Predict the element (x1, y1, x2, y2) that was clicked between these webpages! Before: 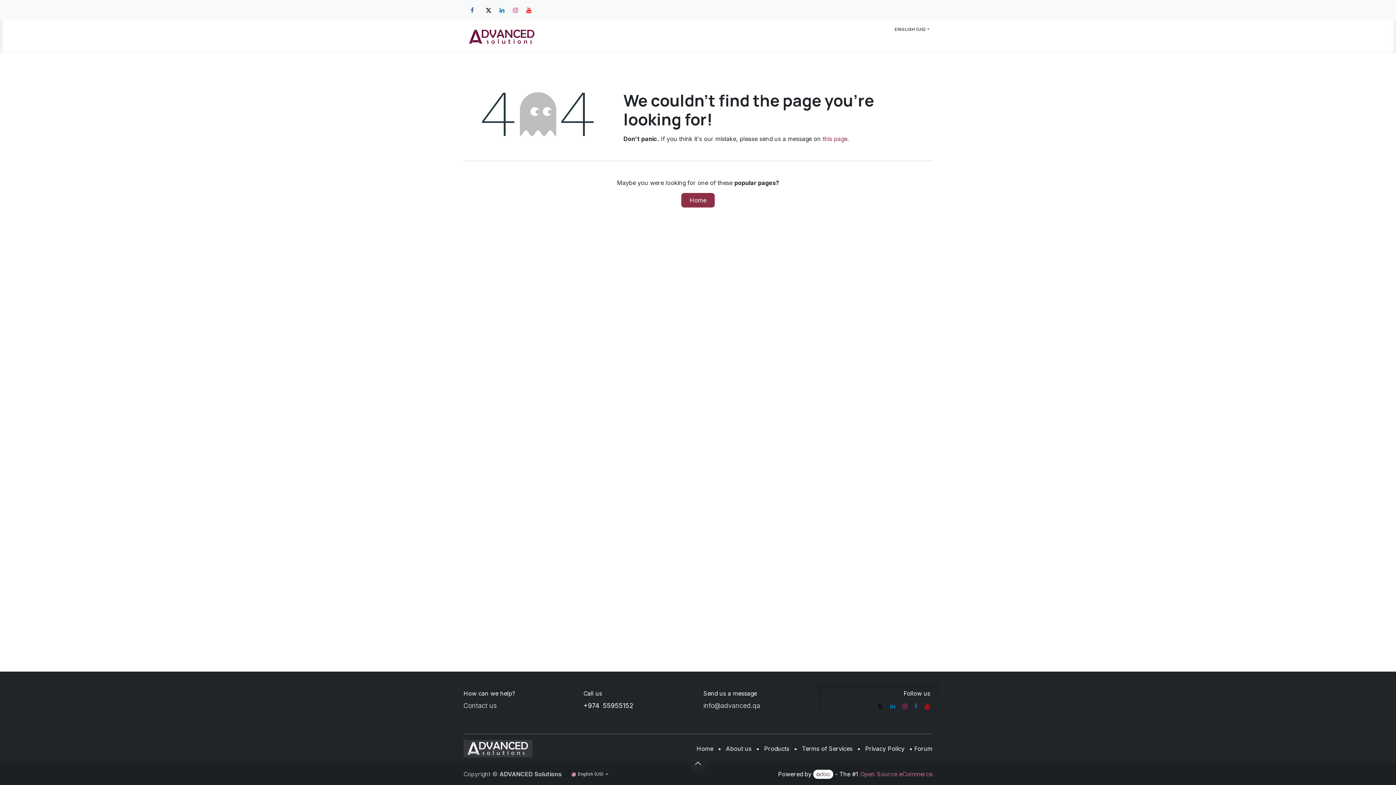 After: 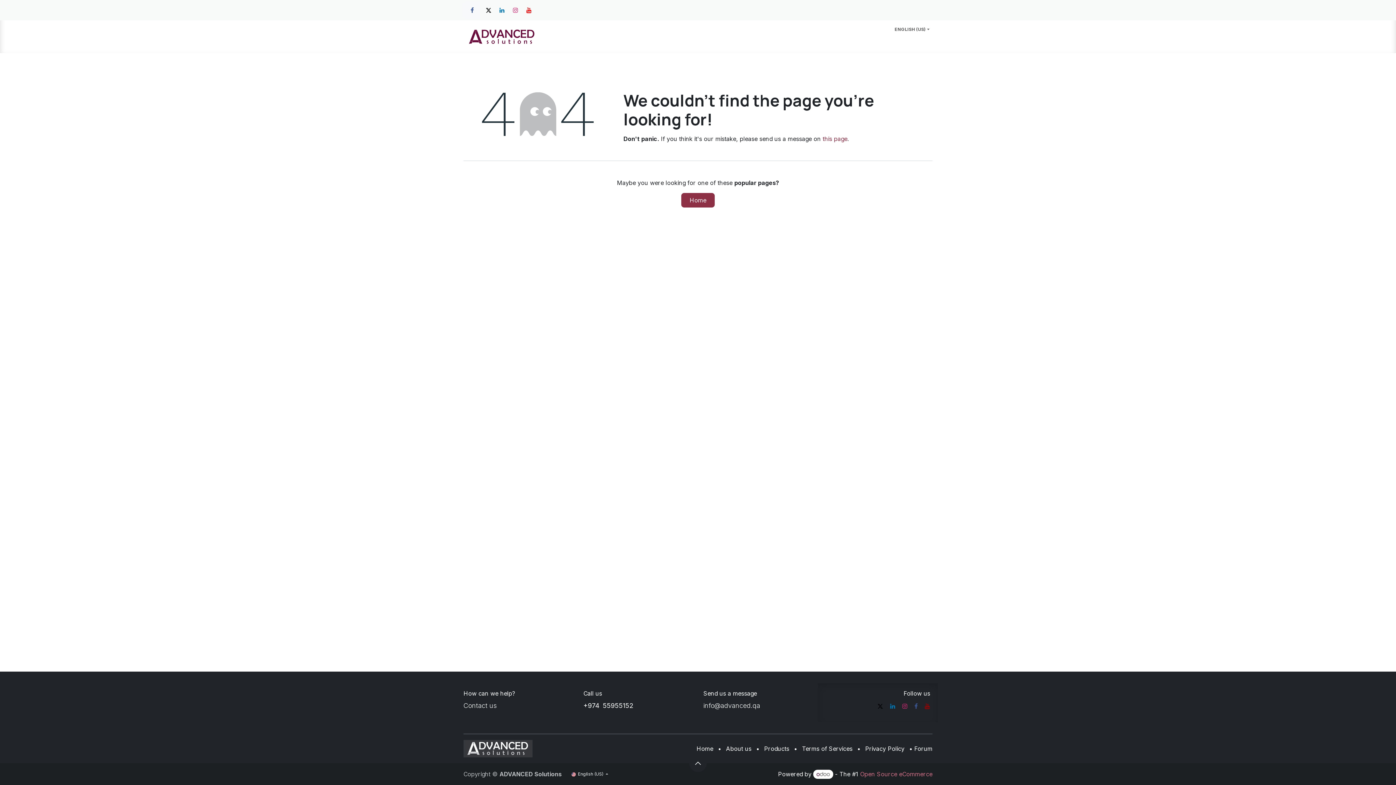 Action: label: YouTube bbox: (923, 702, 931, 710)